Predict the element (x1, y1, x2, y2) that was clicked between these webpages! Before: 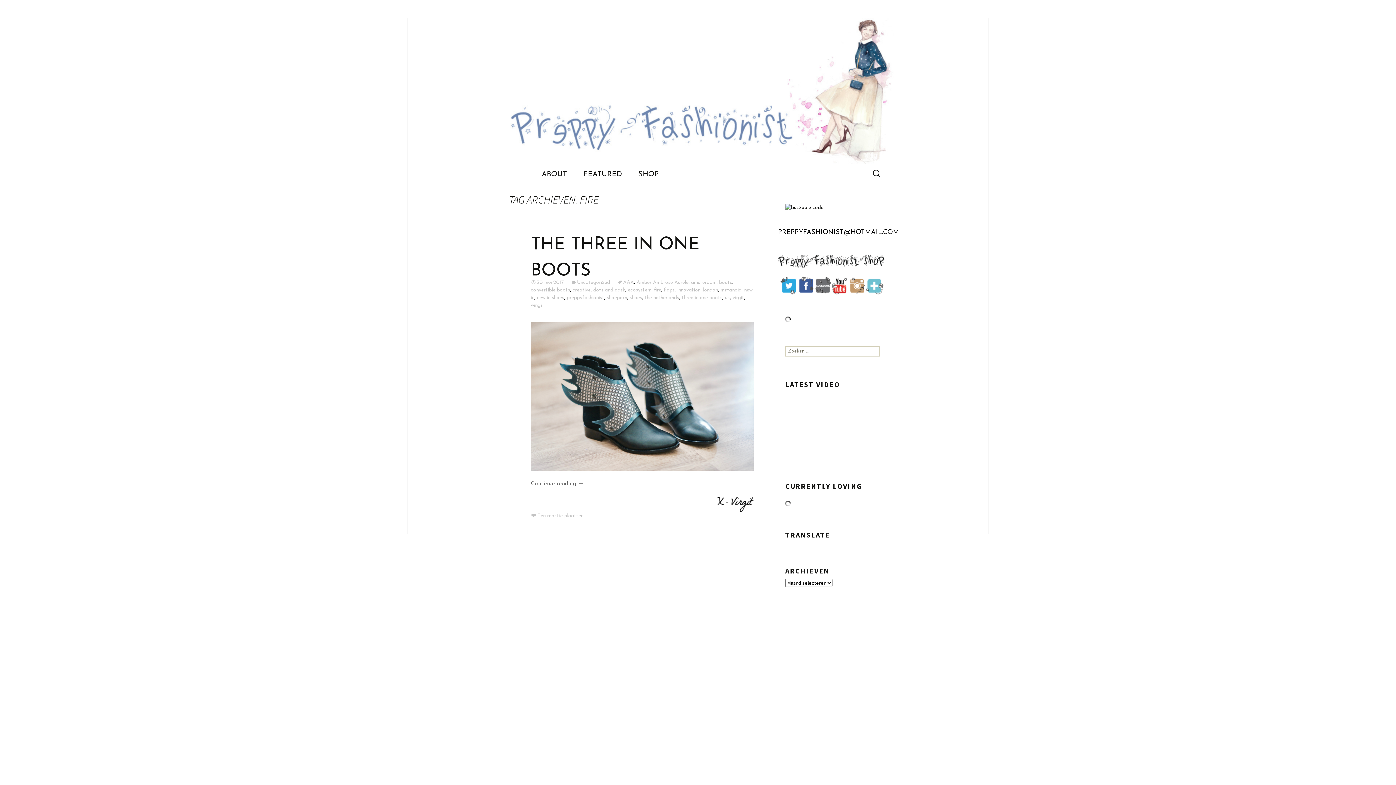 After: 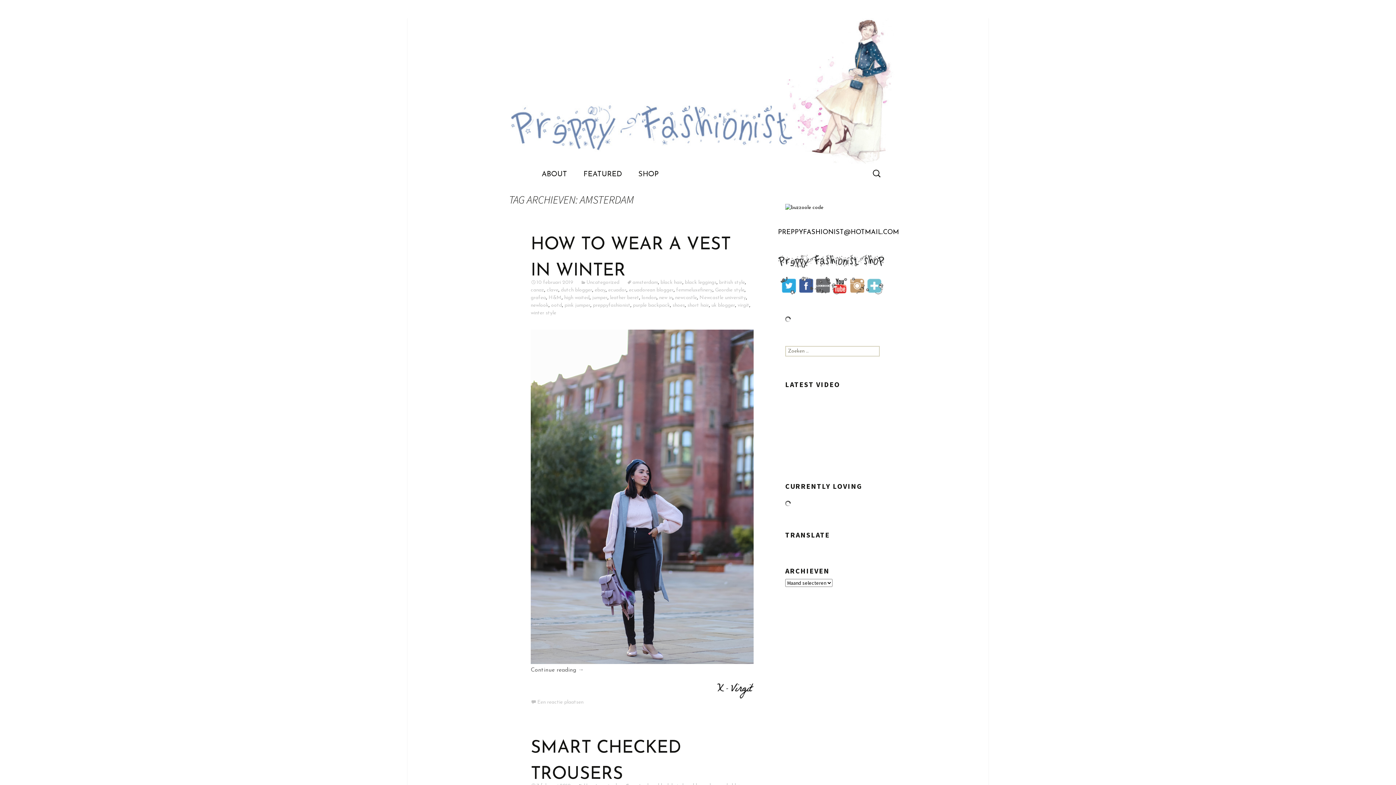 Action: bbox: (691, 280, 716, 285) label: amsterdam